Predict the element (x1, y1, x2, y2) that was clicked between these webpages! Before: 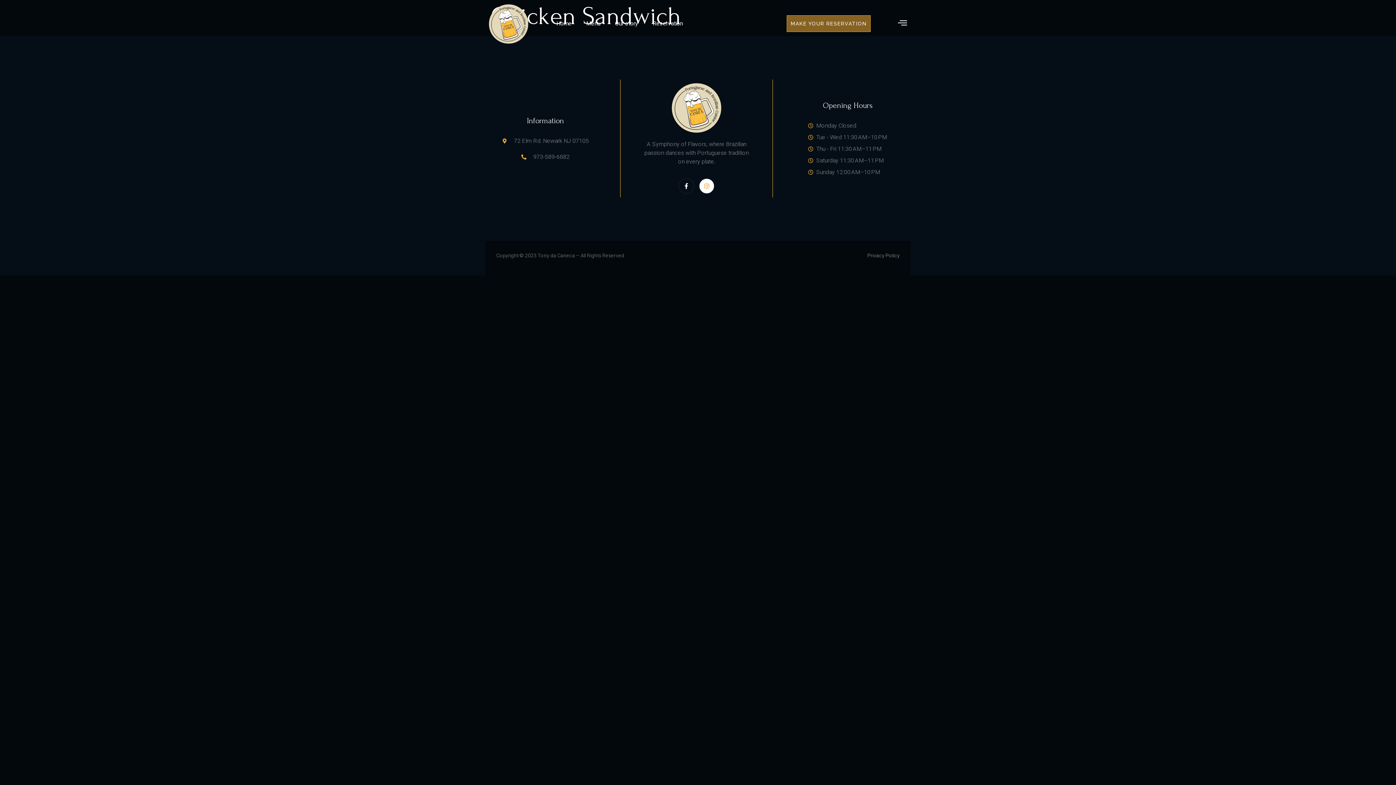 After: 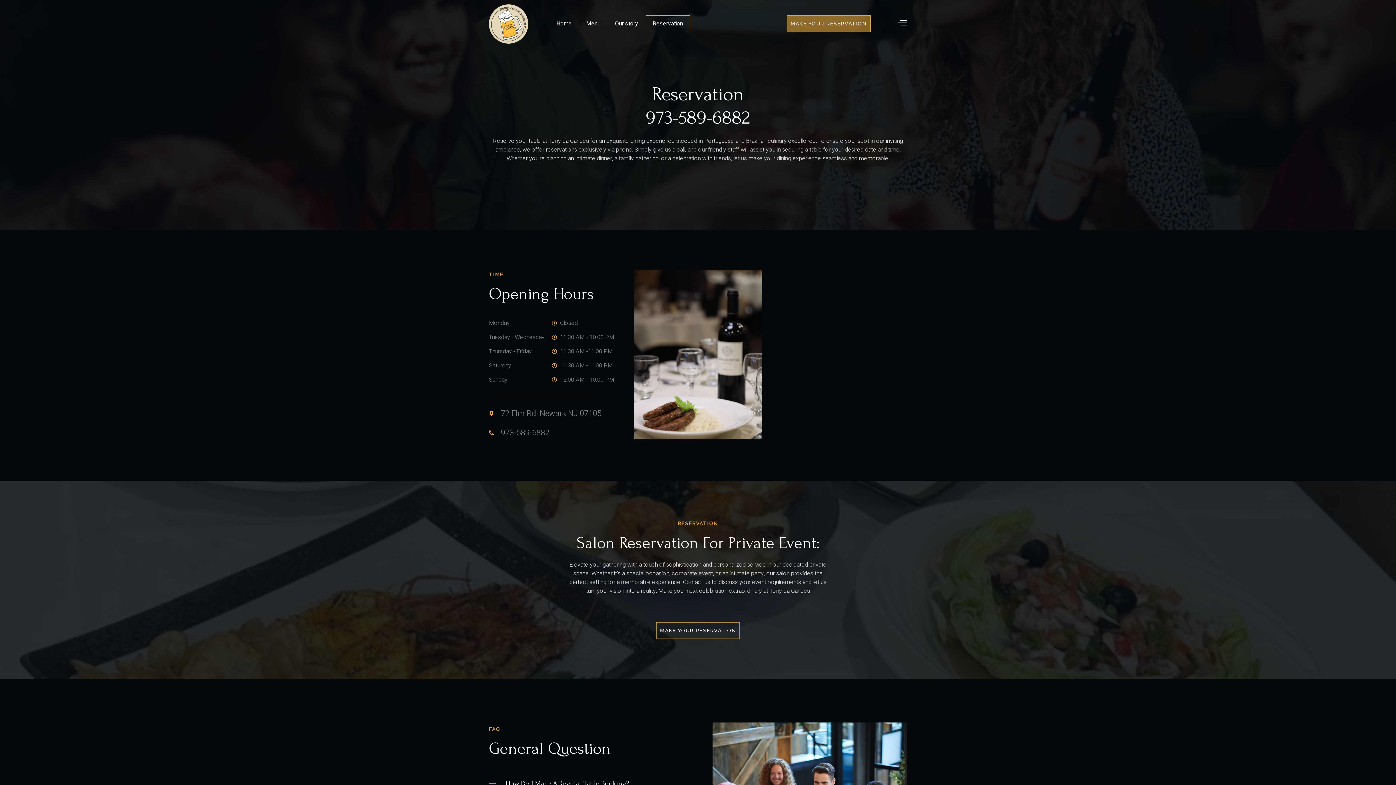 Action: bbox: (645, 15, 690, 32) label: Reservation